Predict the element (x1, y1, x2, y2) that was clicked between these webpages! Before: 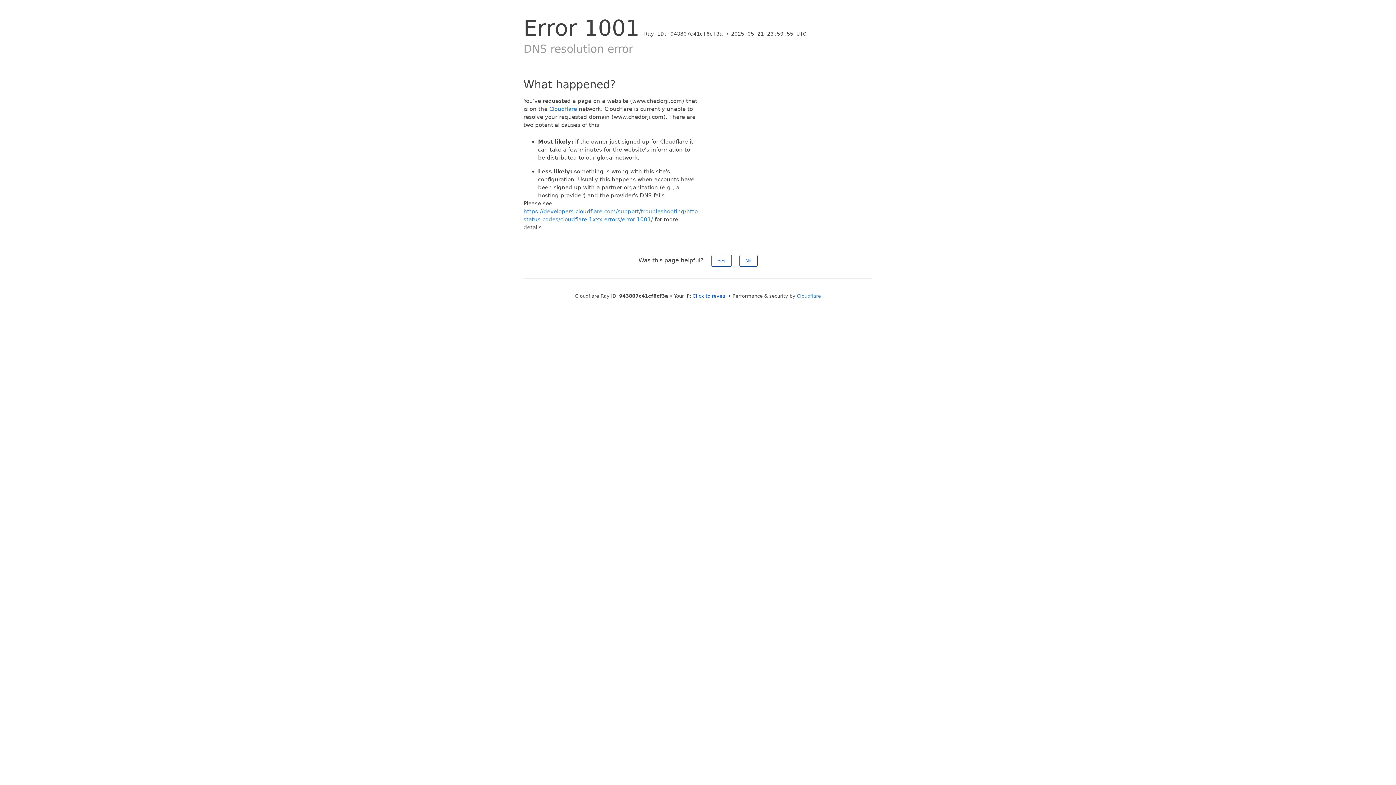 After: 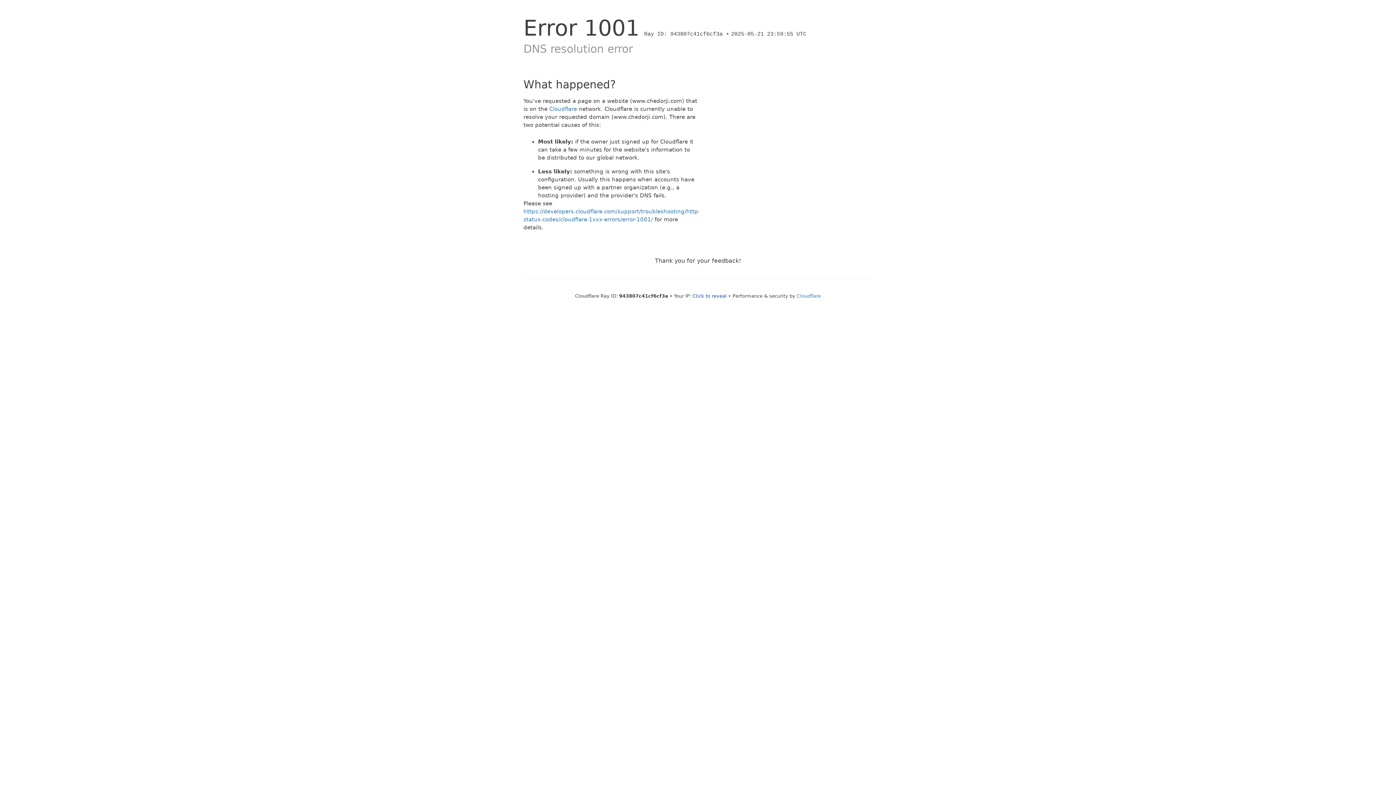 Action: label: No bbox: (739, 254, 757, 266)